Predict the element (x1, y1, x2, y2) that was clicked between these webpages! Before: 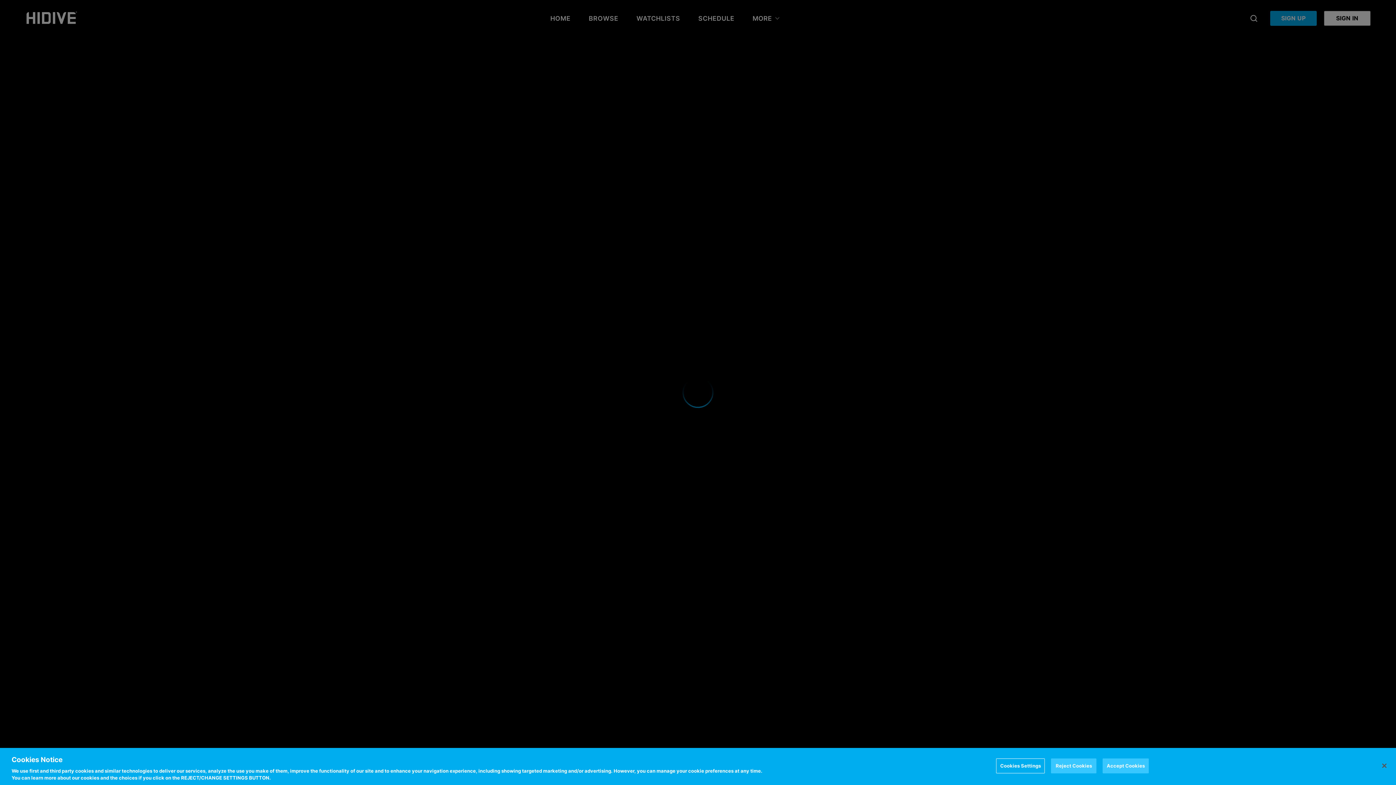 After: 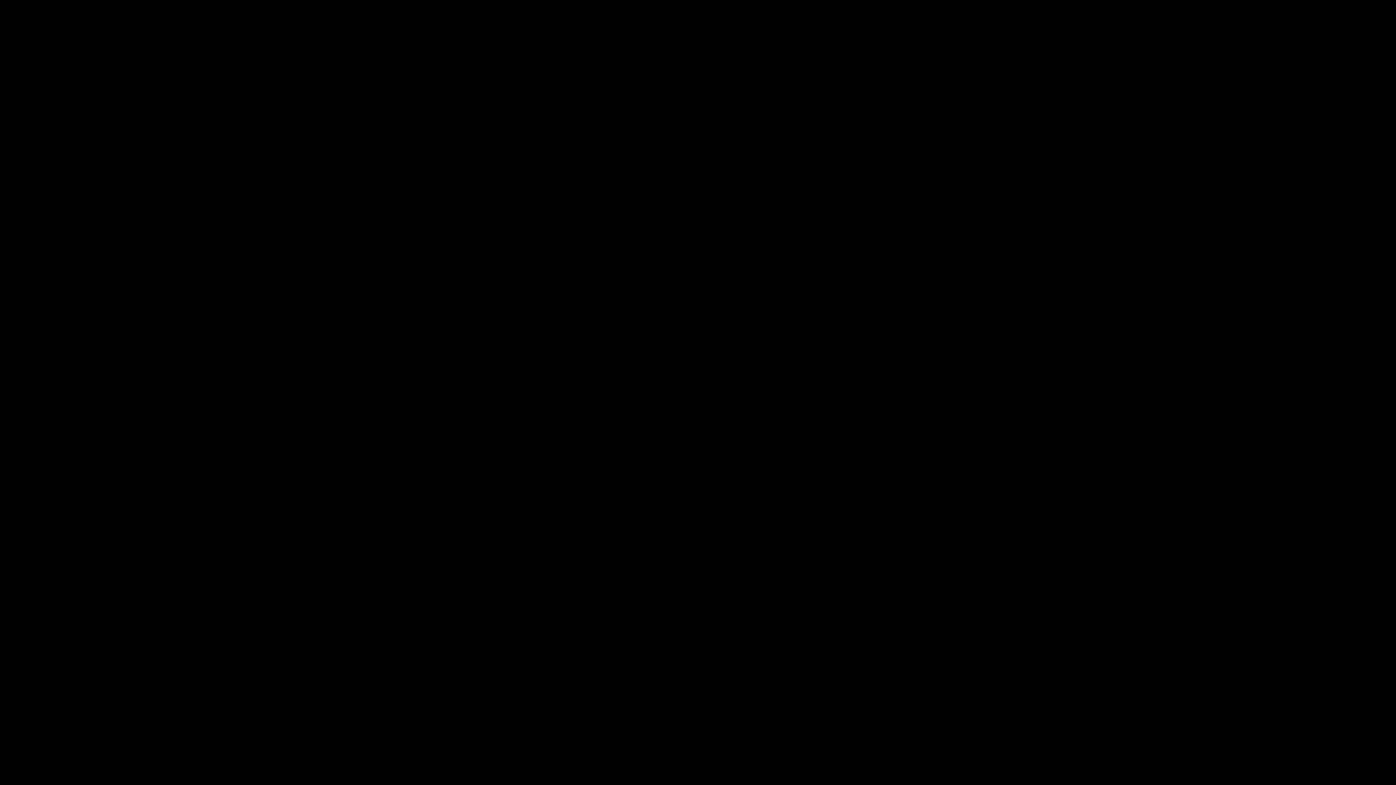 Action: label: Close bbox: (1376, 758, 1392, 774)